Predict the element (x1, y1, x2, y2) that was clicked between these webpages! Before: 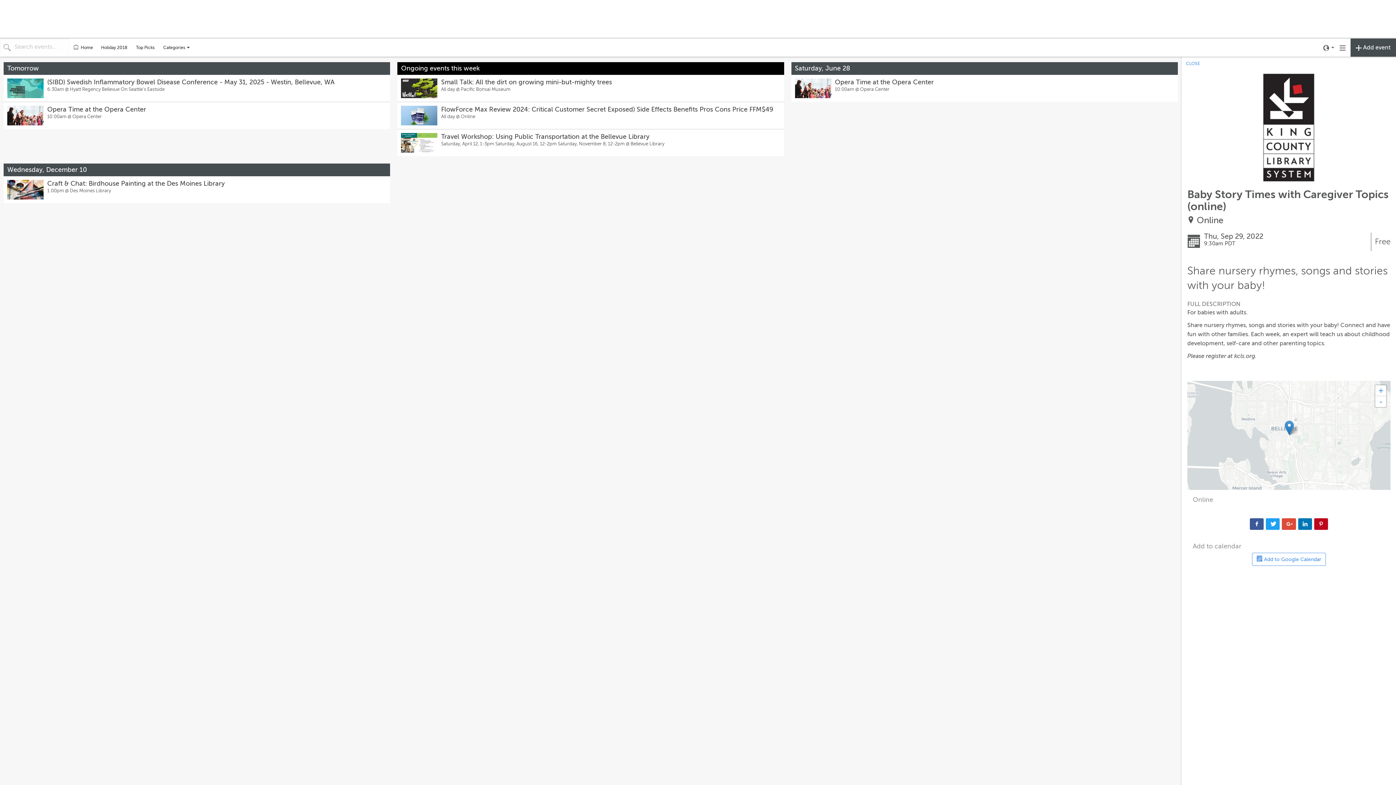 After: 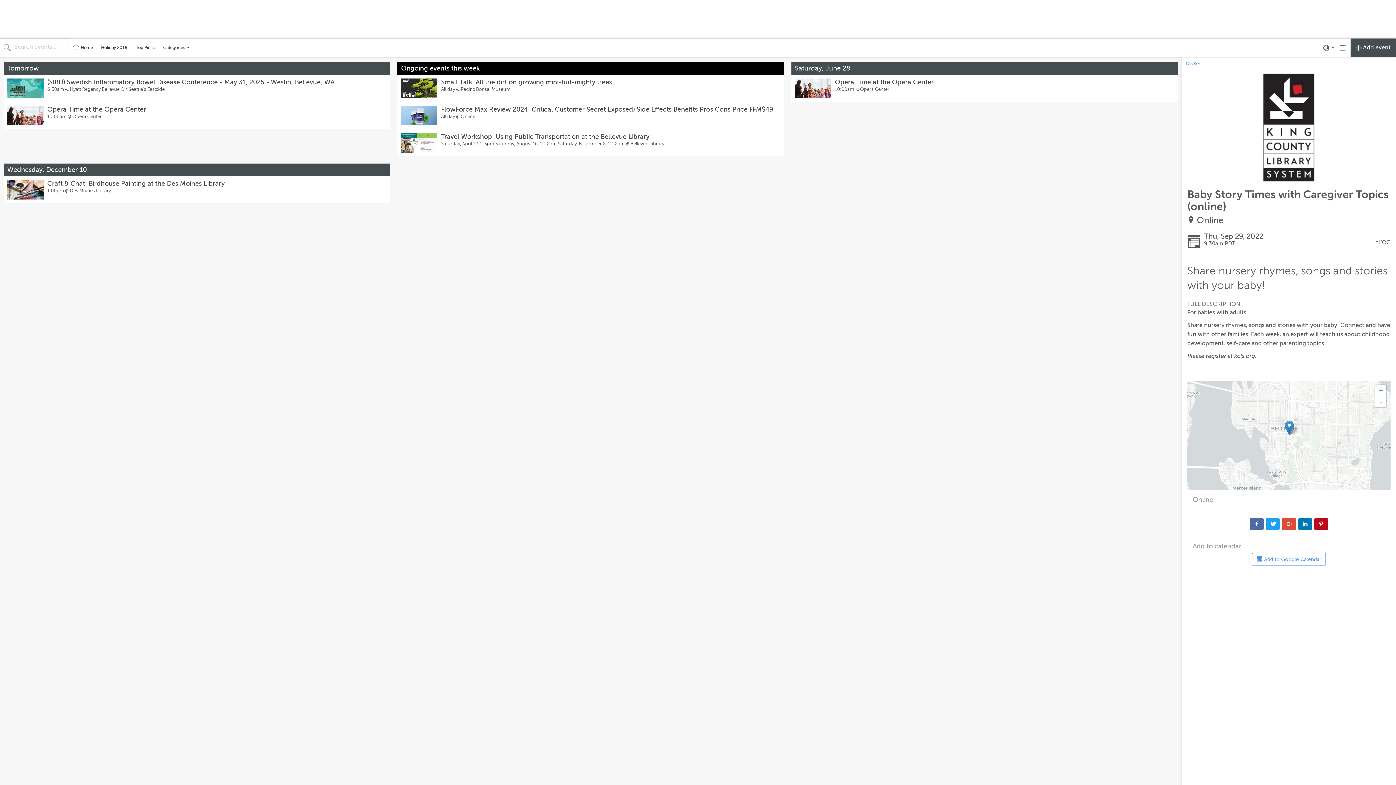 Action: bbox: (1250, 518, 1264, 530)